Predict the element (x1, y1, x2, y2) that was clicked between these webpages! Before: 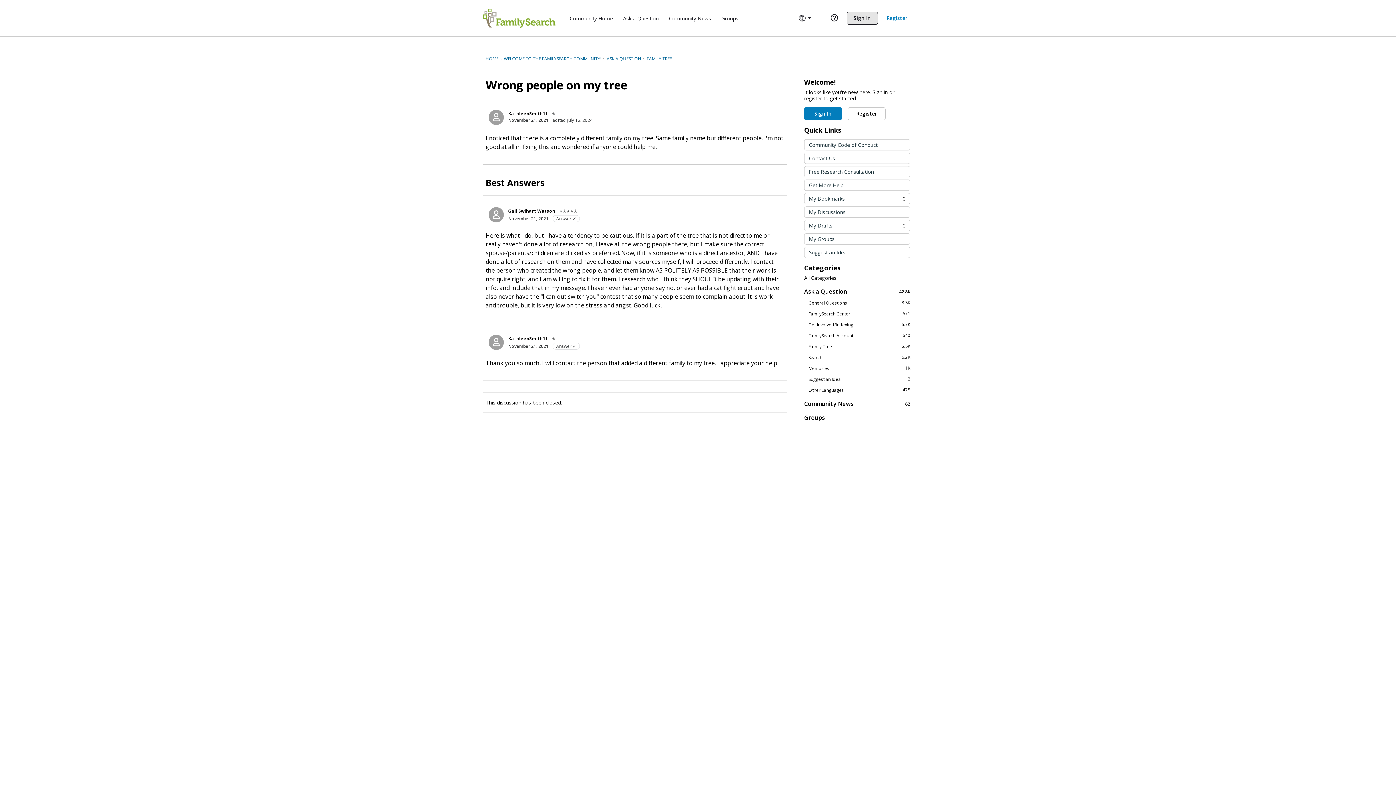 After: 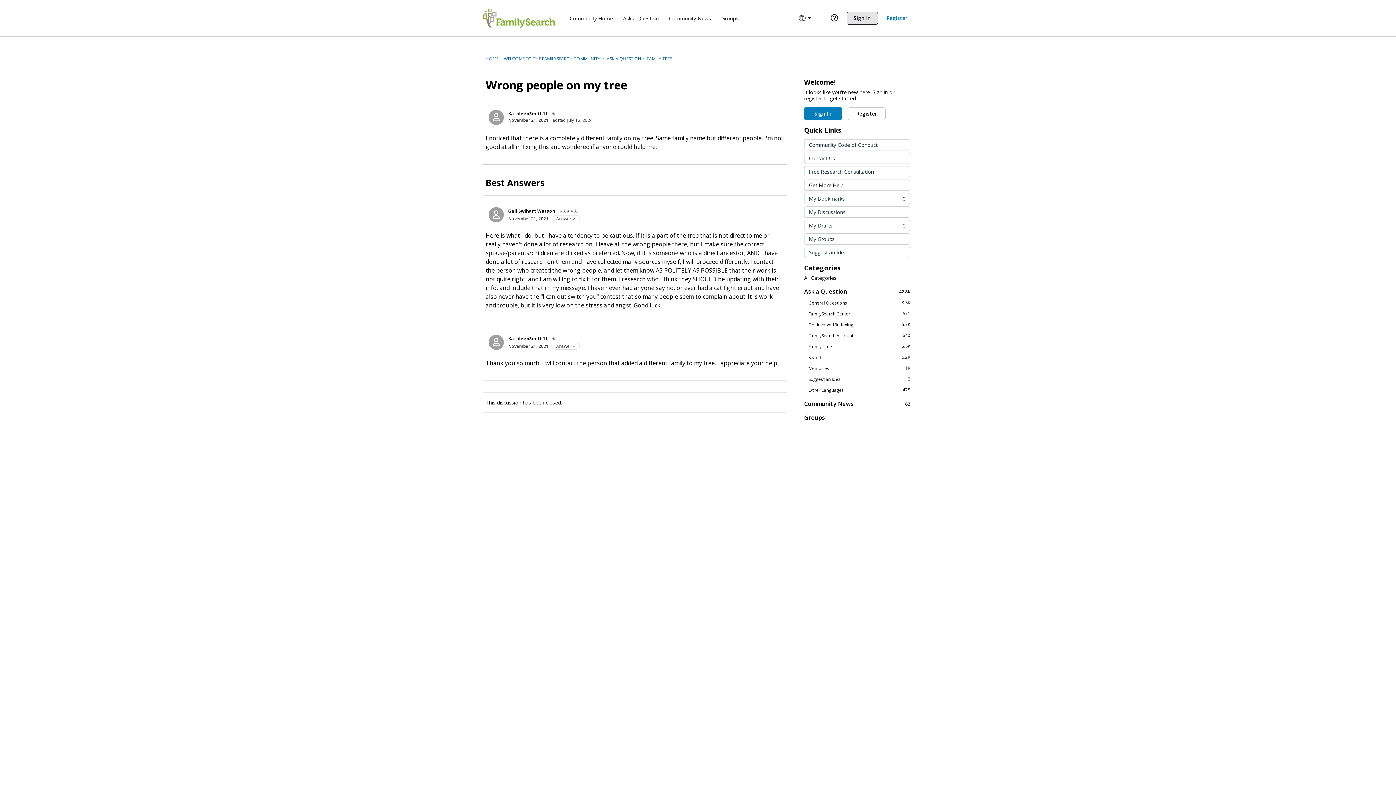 Action: bbox: (804, 180, 910, 190) label: Get More Help